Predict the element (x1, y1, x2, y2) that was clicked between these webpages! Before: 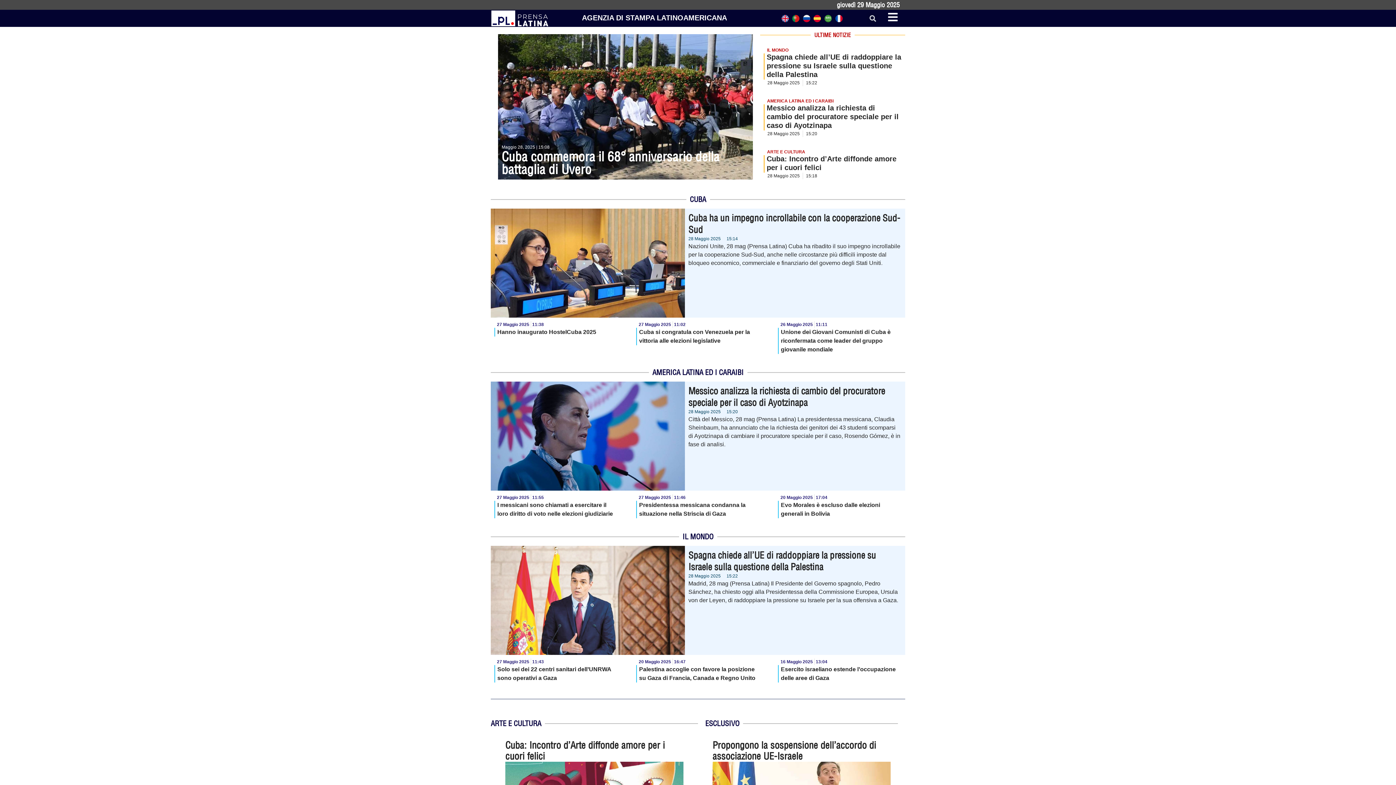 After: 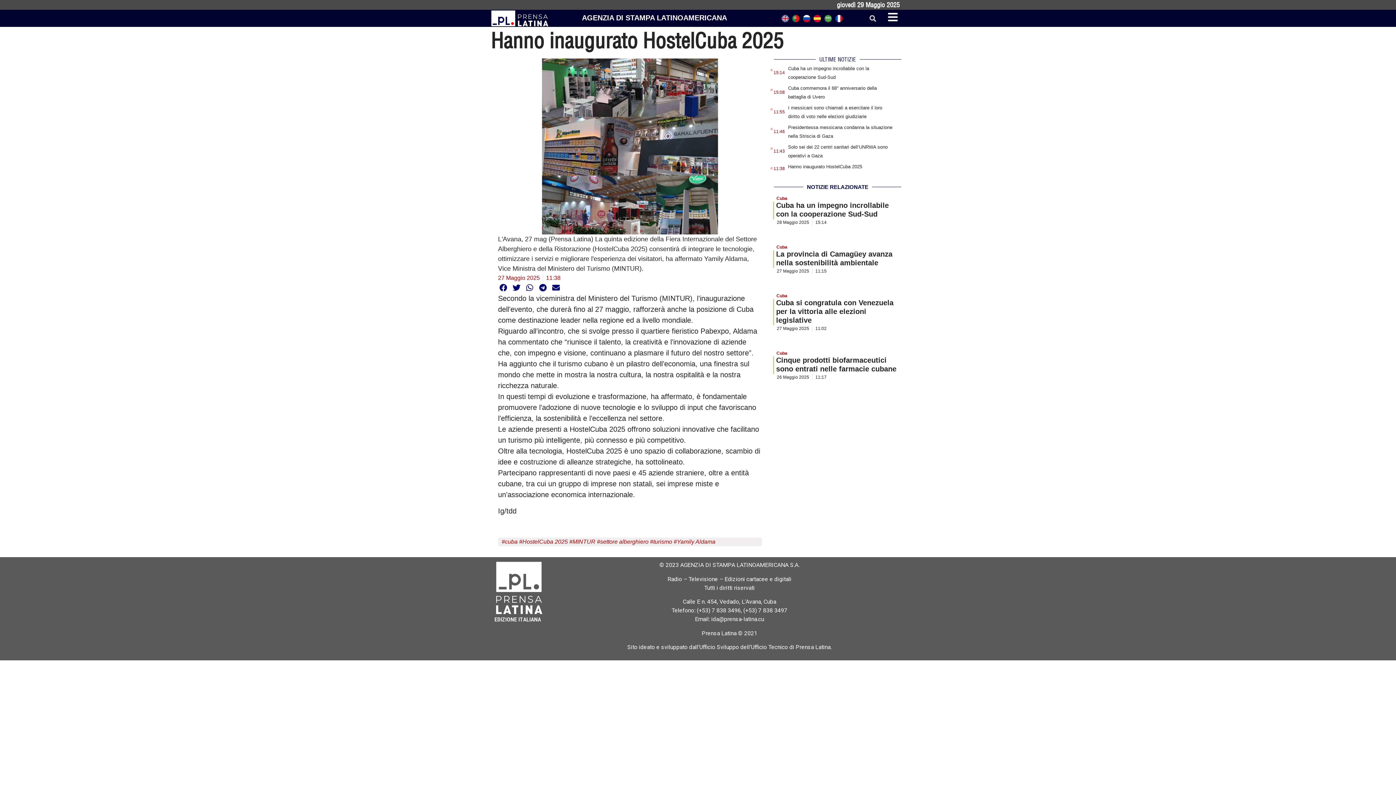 Action: bbox: (497, 329, 596, 335) label: Hanno inaugurato HostelCuba 2025